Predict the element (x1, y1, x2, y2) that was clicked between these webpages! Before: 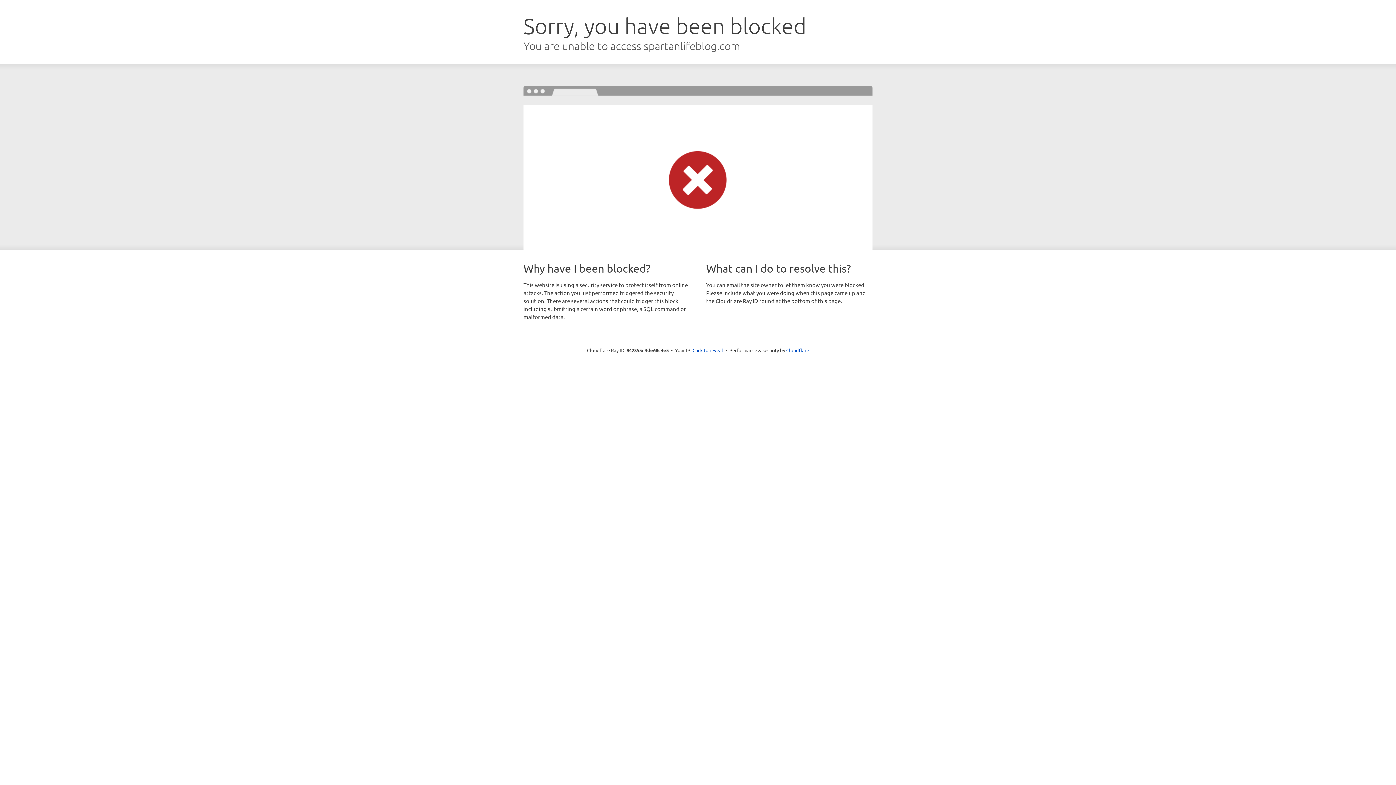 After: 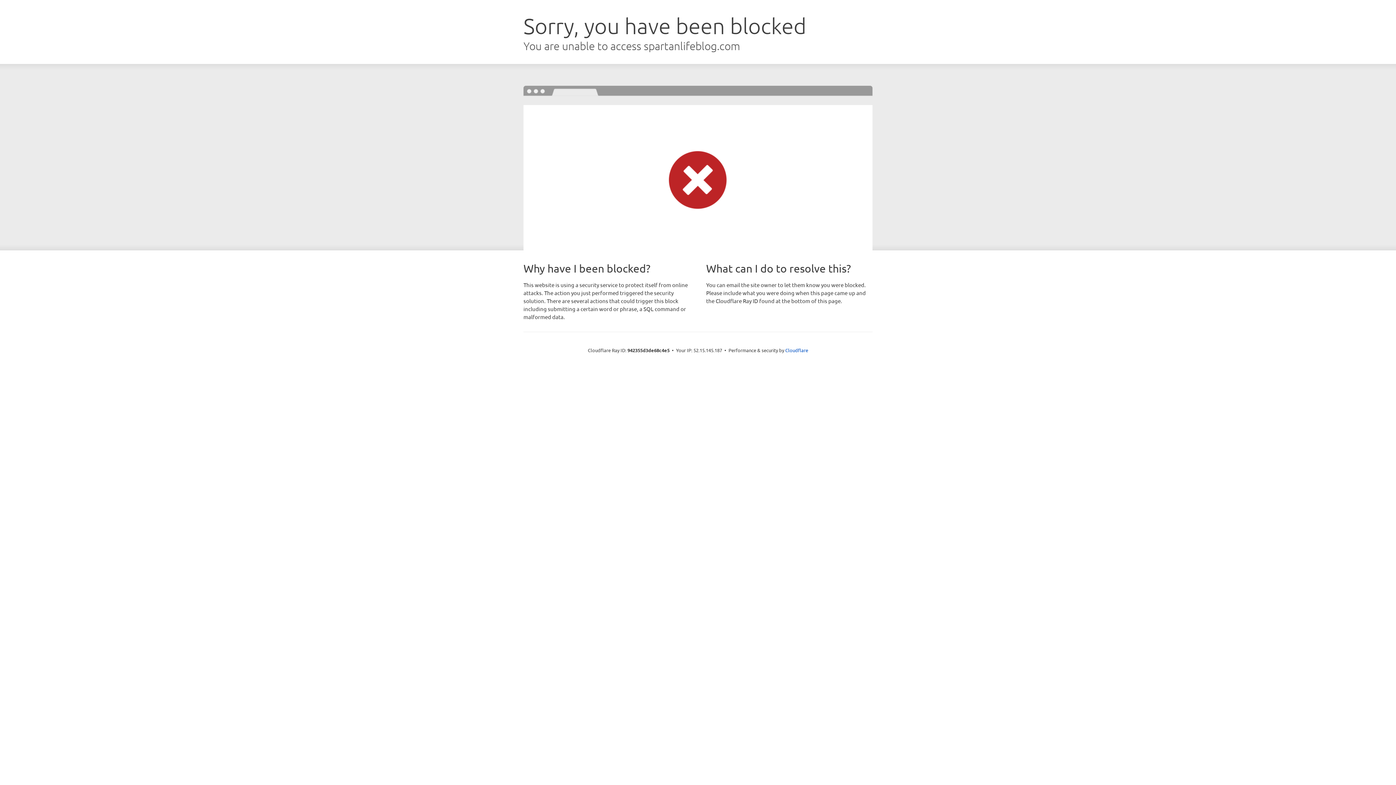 Action: label: Click to reveal bbox: (692, 346, 723, 353)